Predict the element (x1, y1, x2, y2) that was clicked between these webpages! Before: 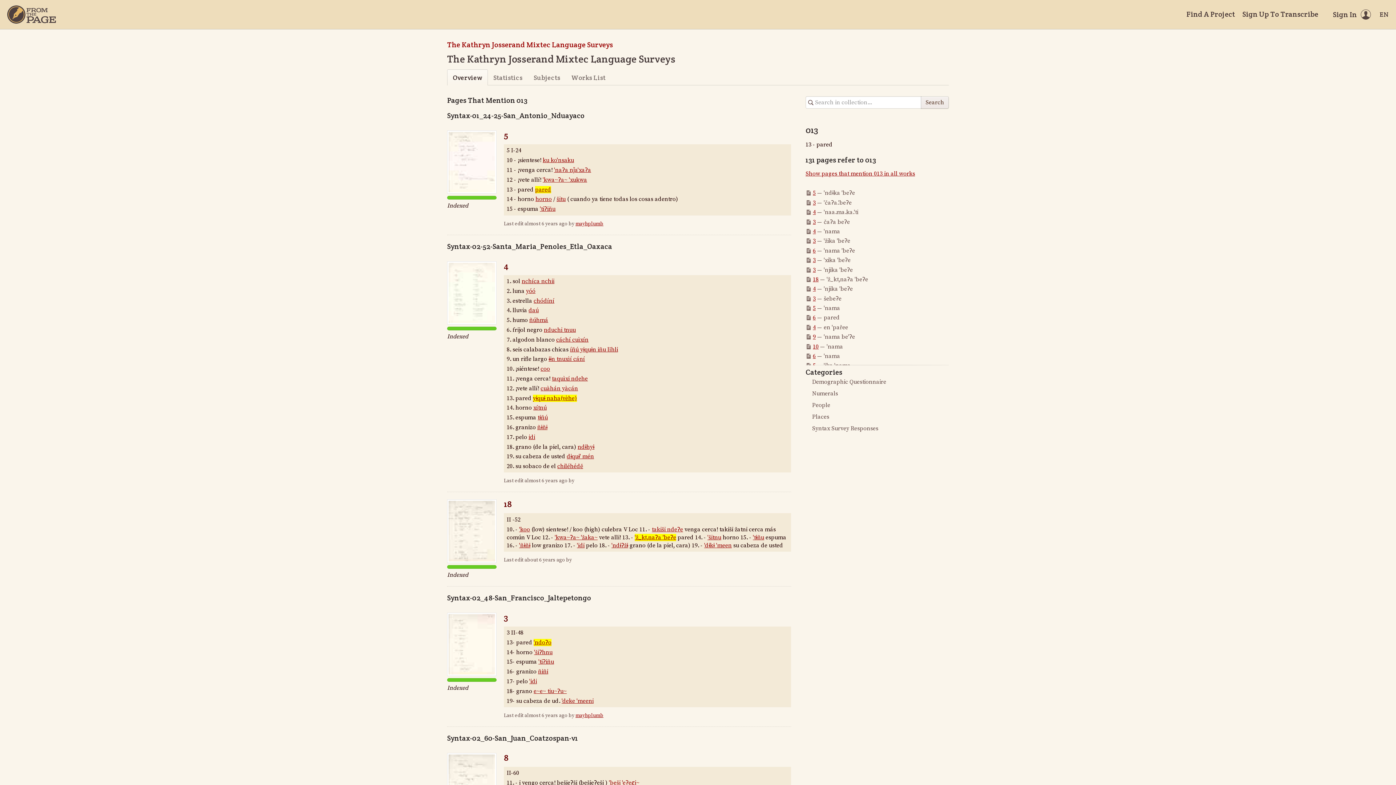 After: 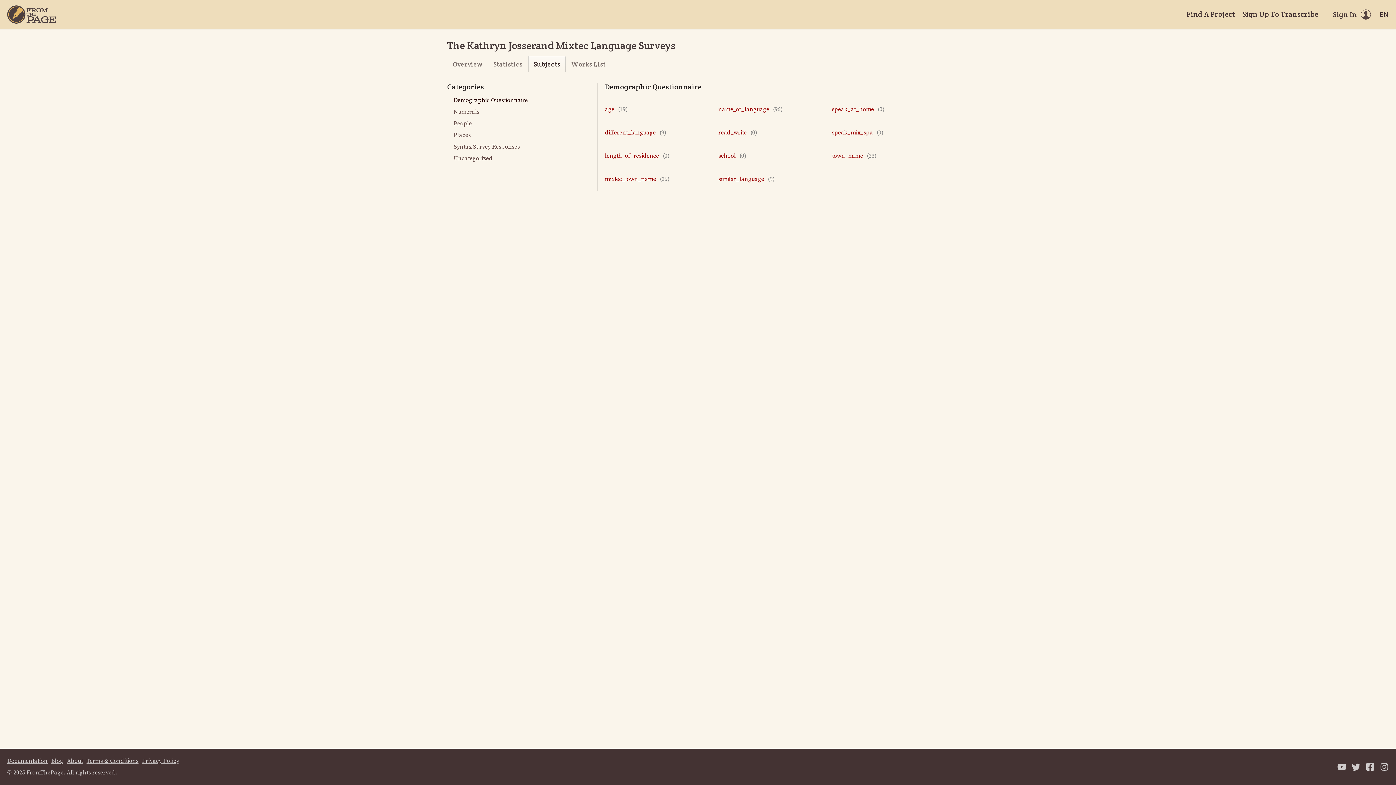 Action: label: Subjects bbox: (528, 69, 565, 85)